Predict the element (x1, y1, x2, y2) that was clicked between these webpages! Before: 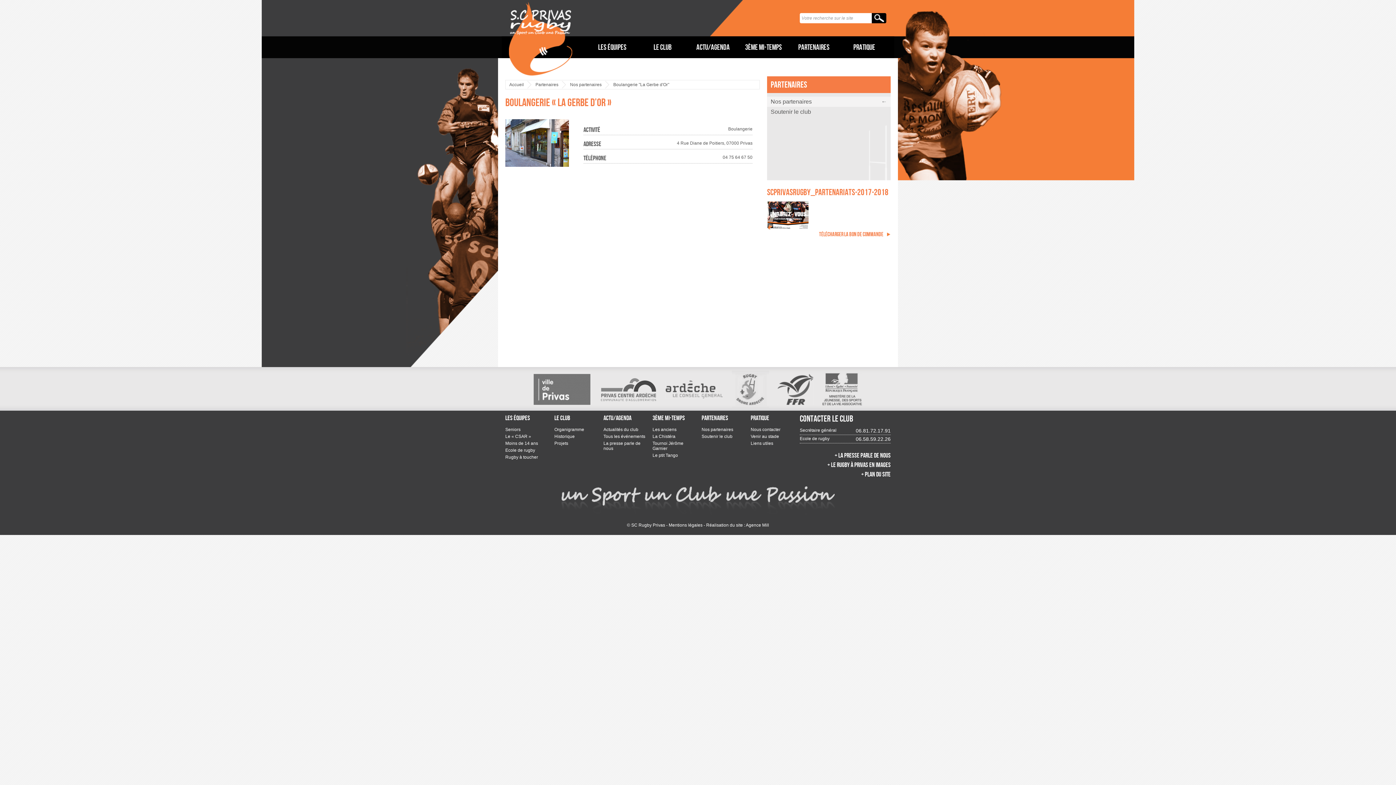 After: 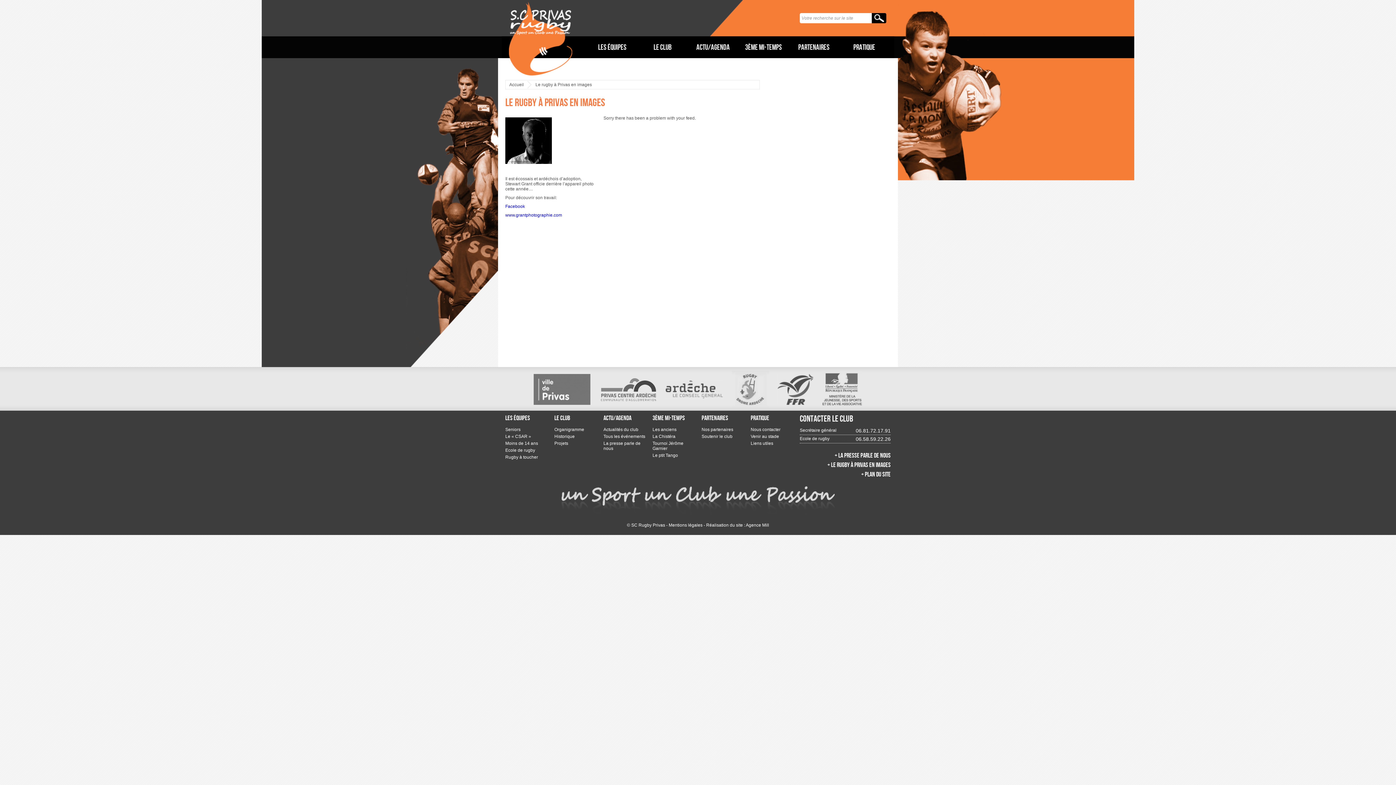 Action: bbox: (827, 461, 890, 468) label: + Le rugby à Privas en images